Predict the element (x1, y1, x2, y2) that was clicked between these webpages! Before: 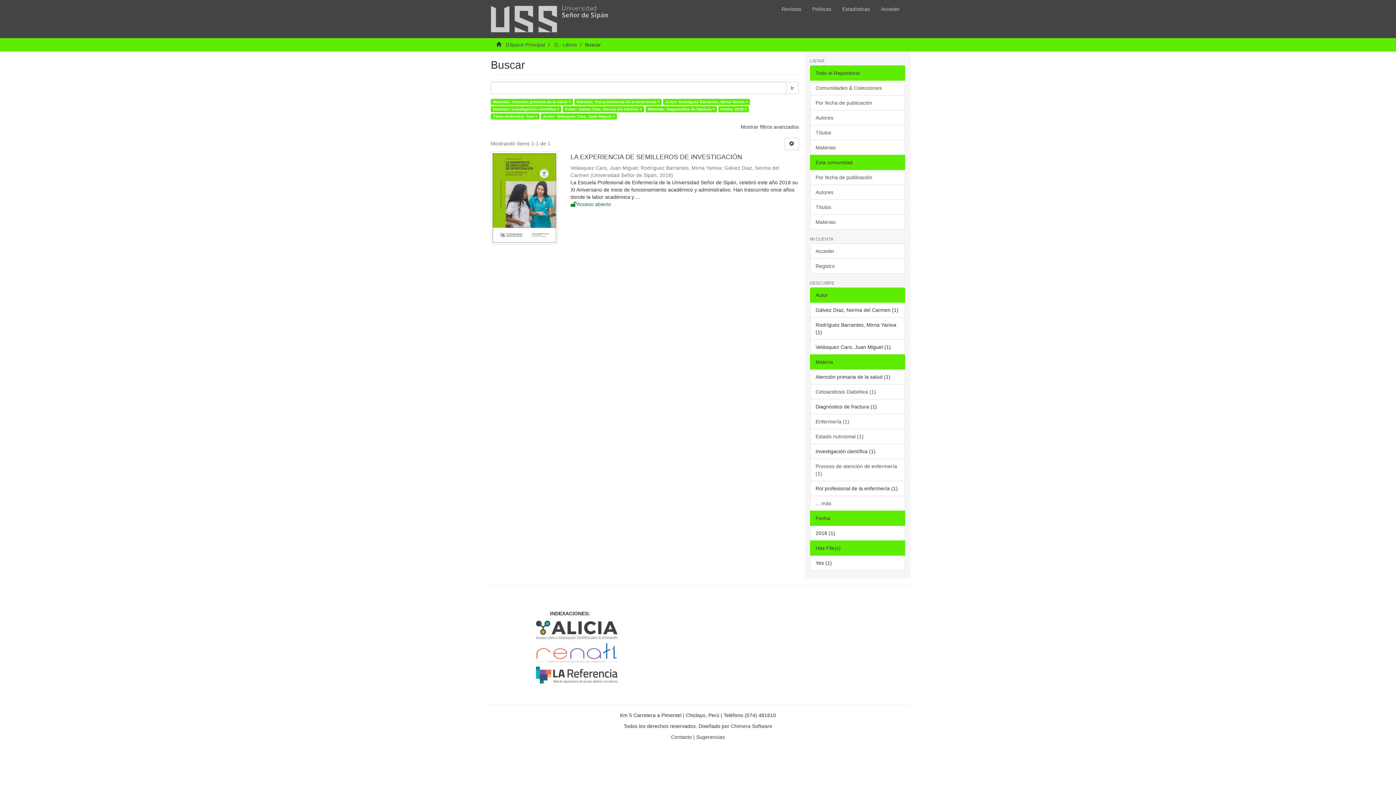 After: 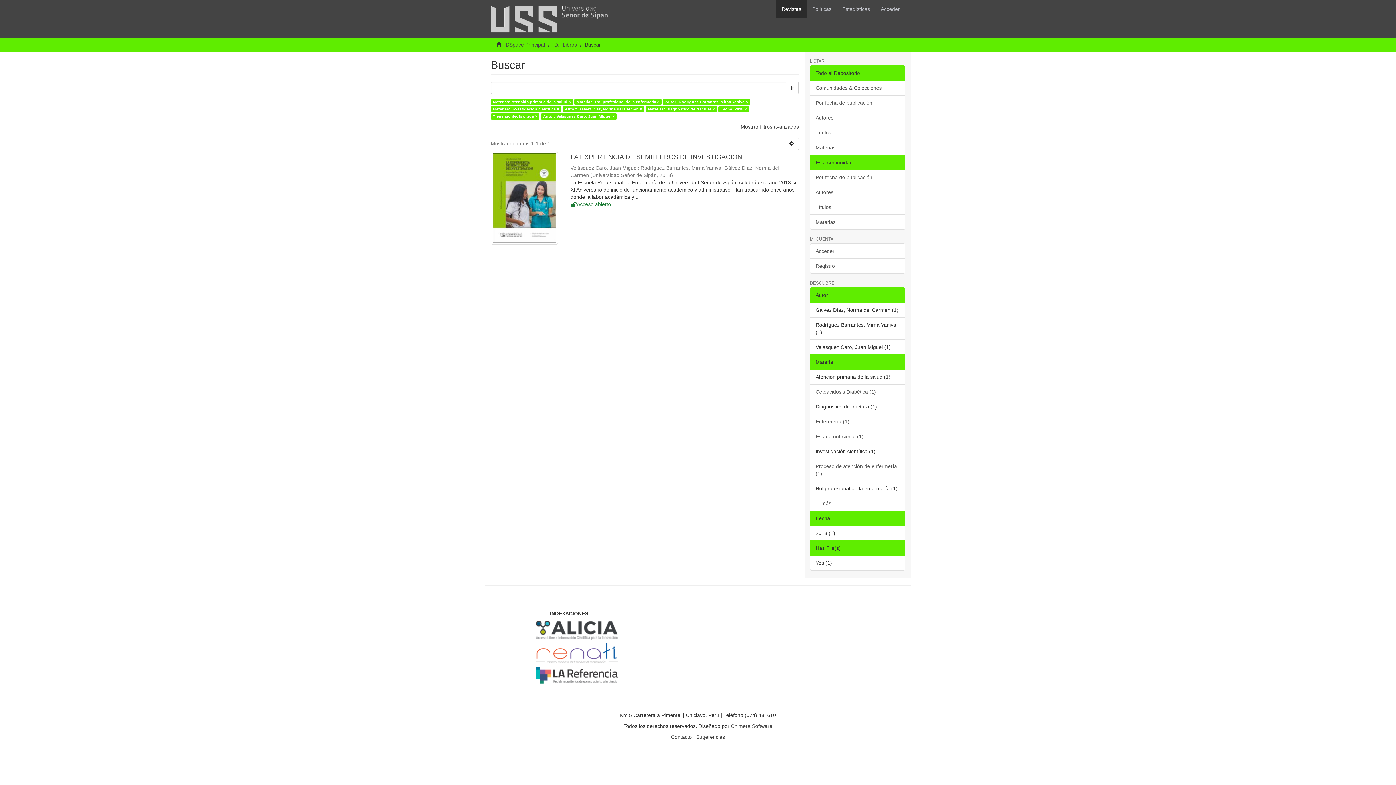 Action: bbox: (776, 0, 806, 18) label: Revistas